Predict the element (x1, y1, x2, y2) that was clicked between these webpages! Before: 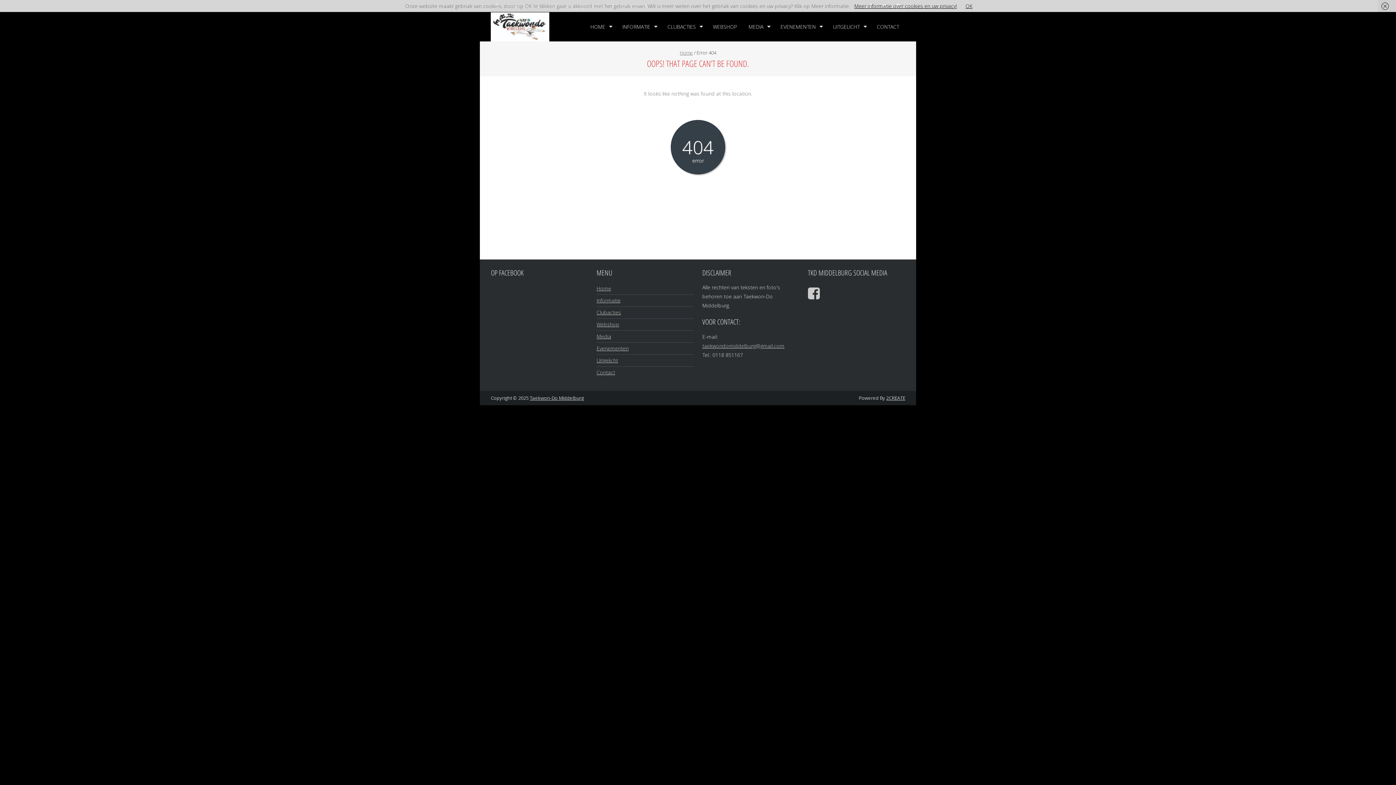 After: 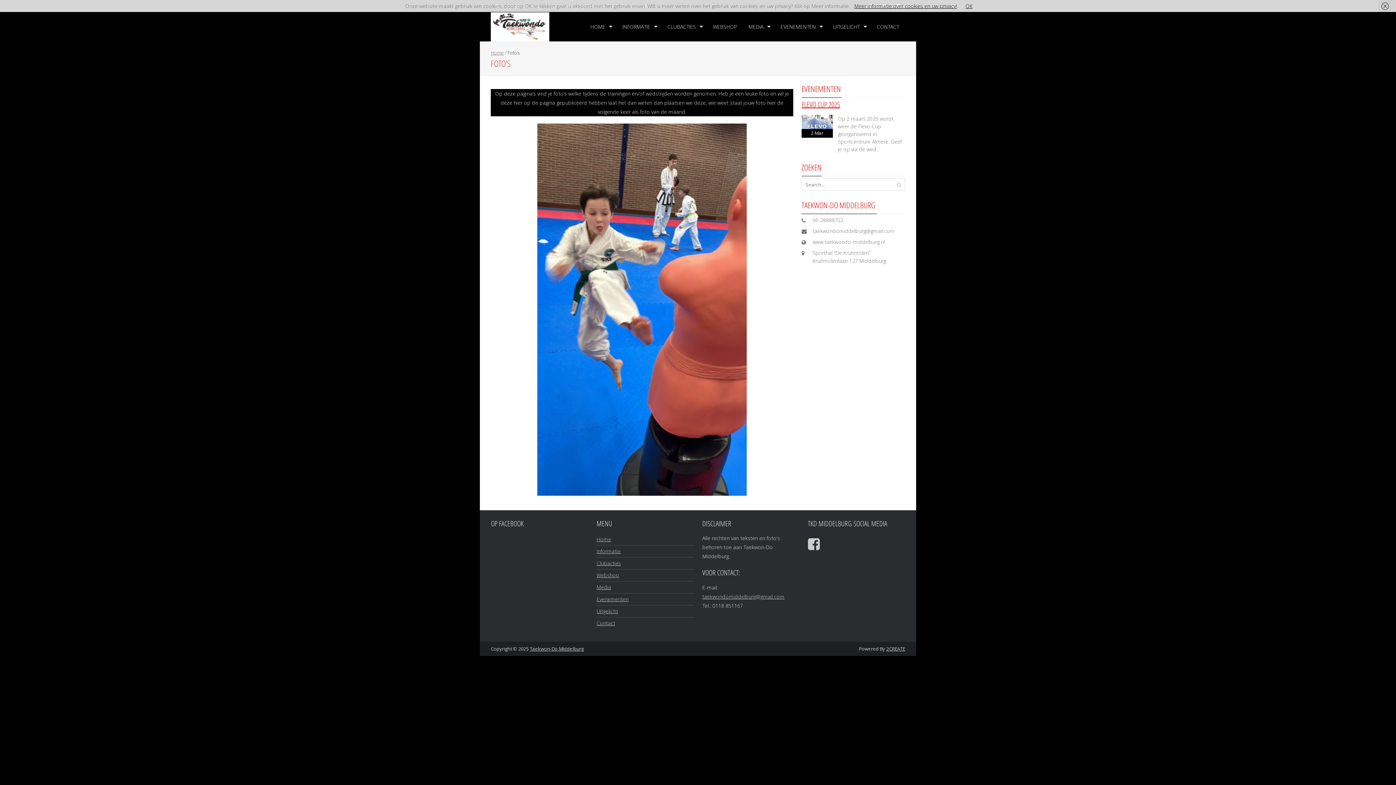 Action: label: Media bbox: (596, 333, 611, 340)